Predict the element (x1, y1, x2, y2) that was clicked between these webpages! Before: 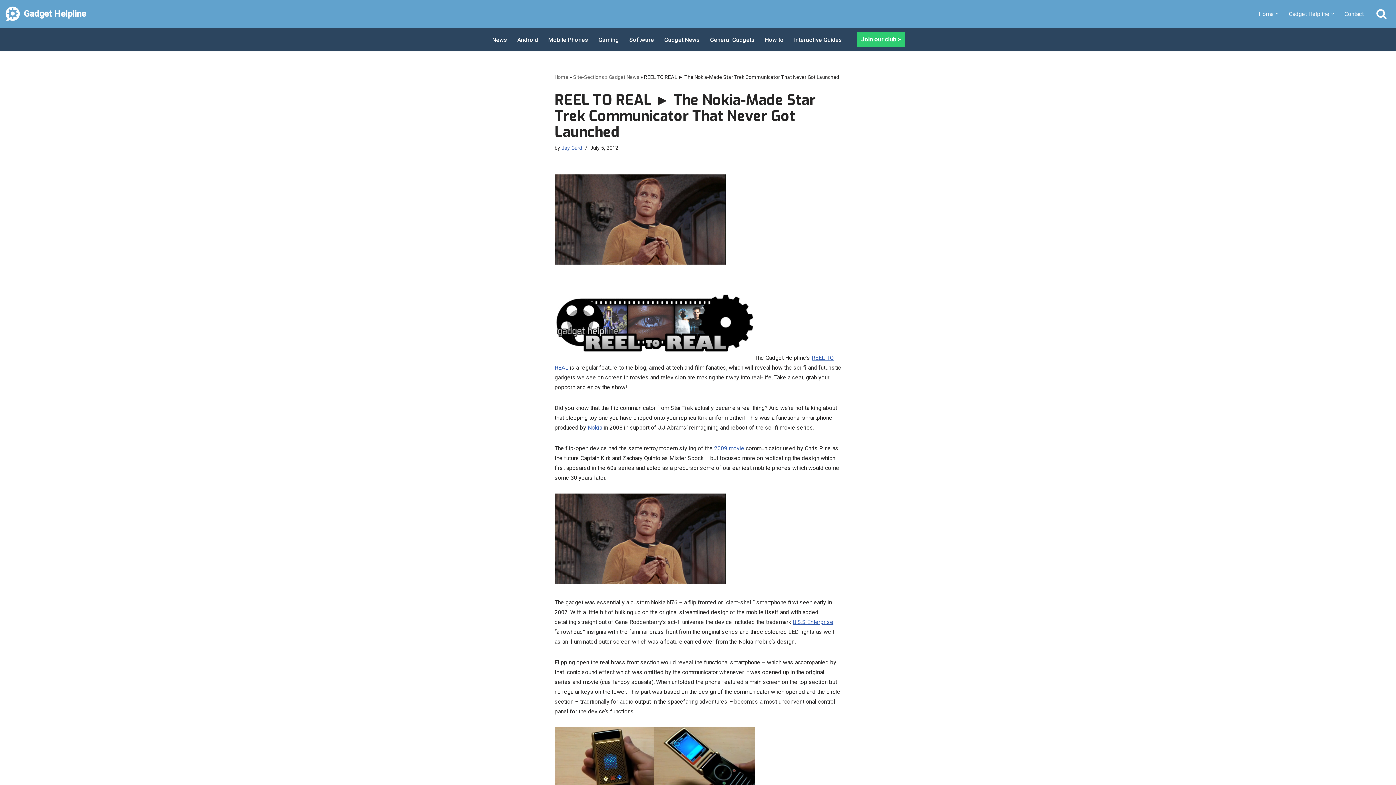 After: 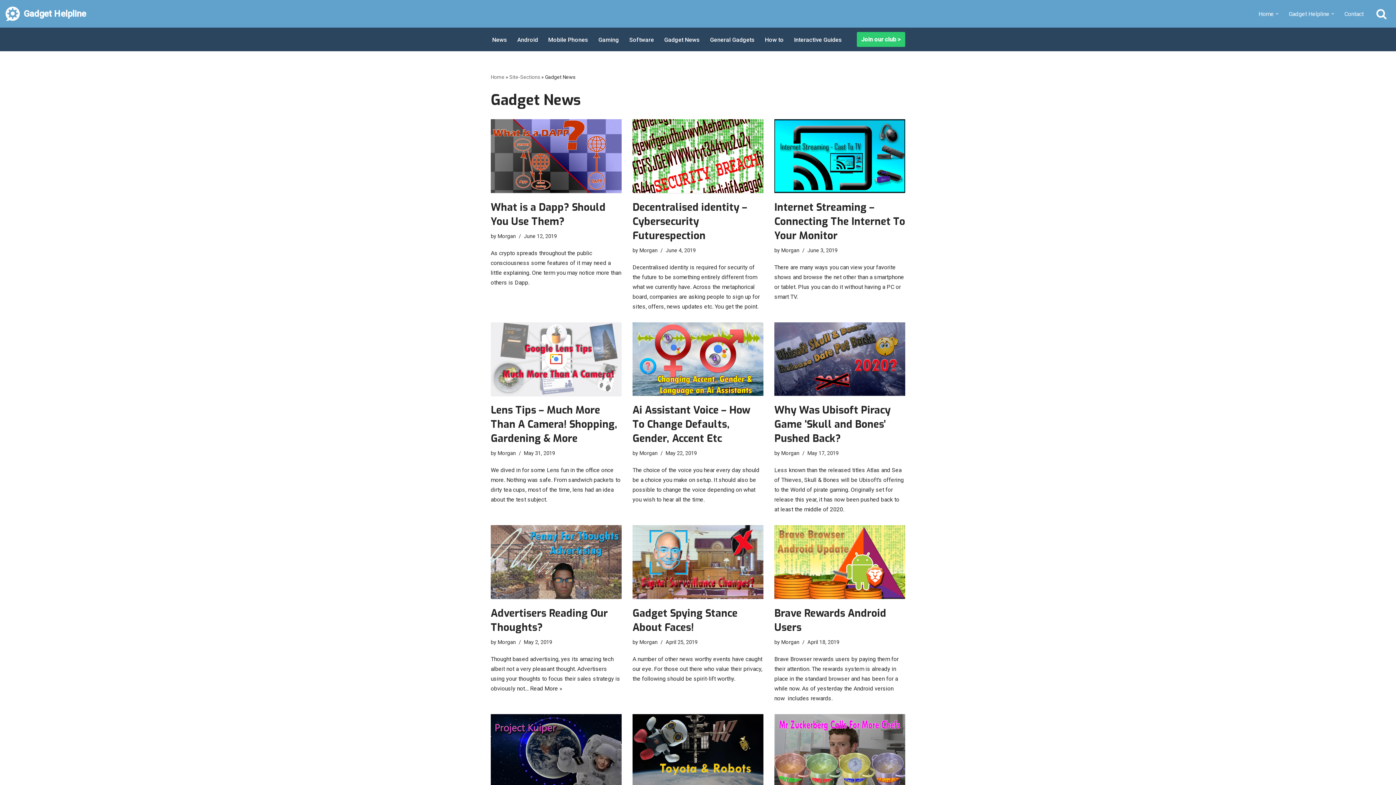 Action: bbox: (608, 74, 639, 80) label: Gadget News